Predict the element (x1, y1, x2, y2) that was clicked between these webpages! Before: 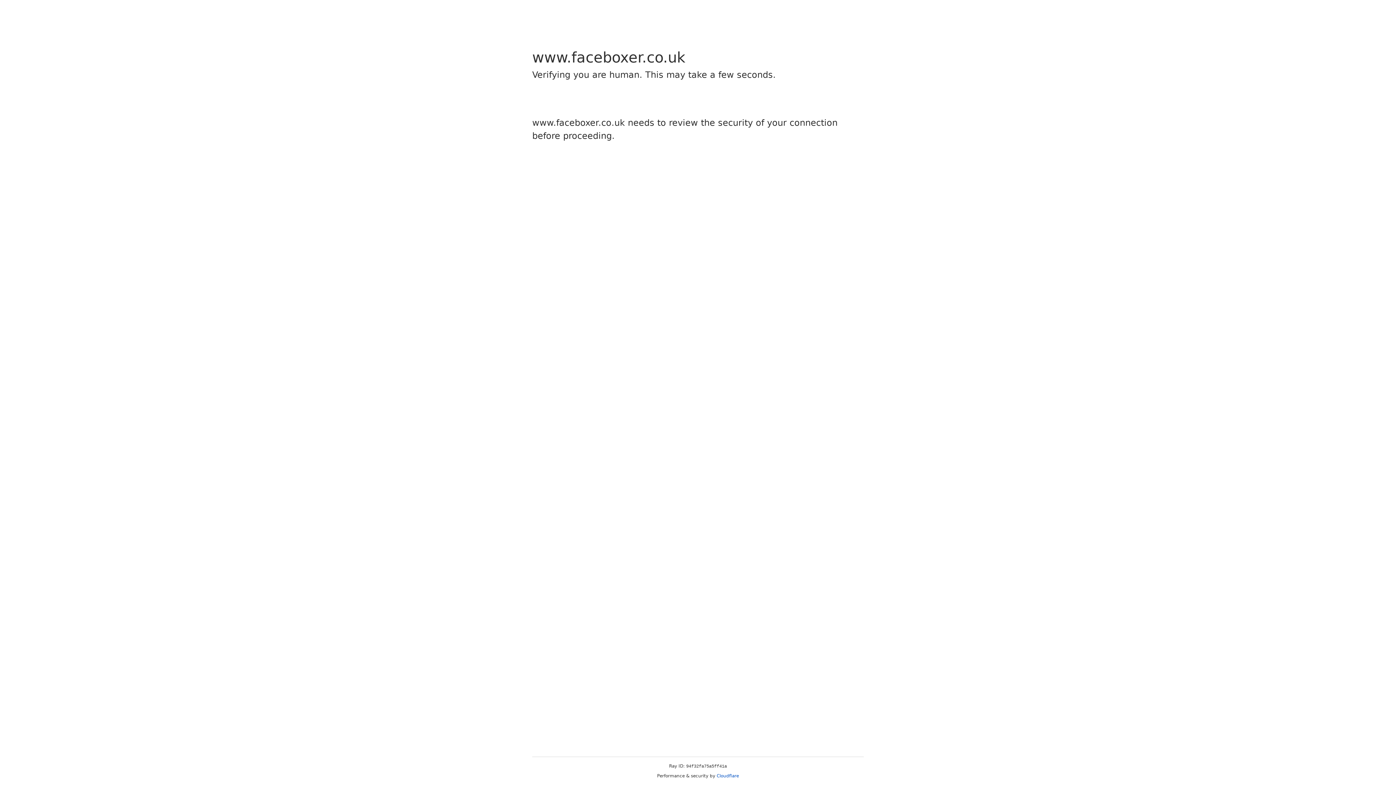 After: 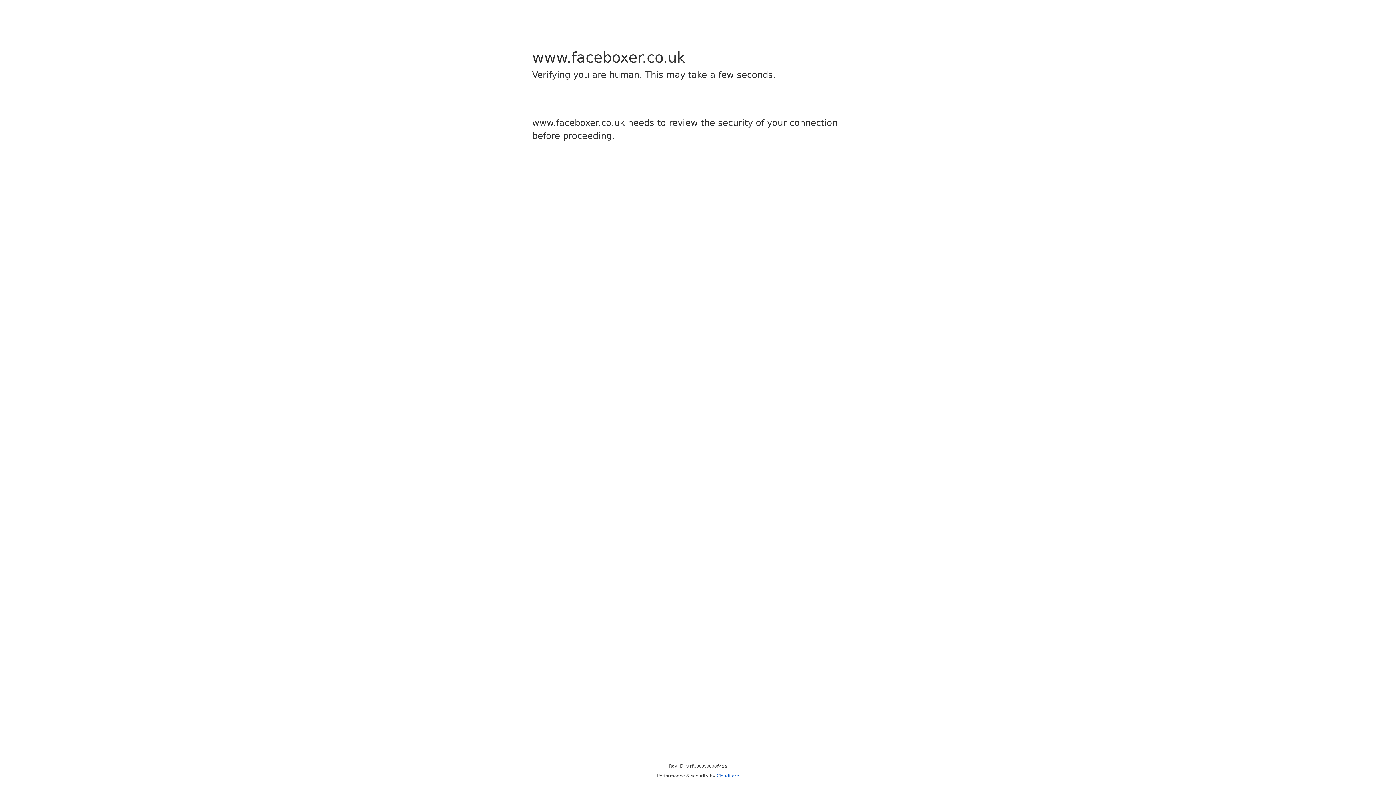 Action: label: Cloudflare bbox: (716, 773, 739, 778)